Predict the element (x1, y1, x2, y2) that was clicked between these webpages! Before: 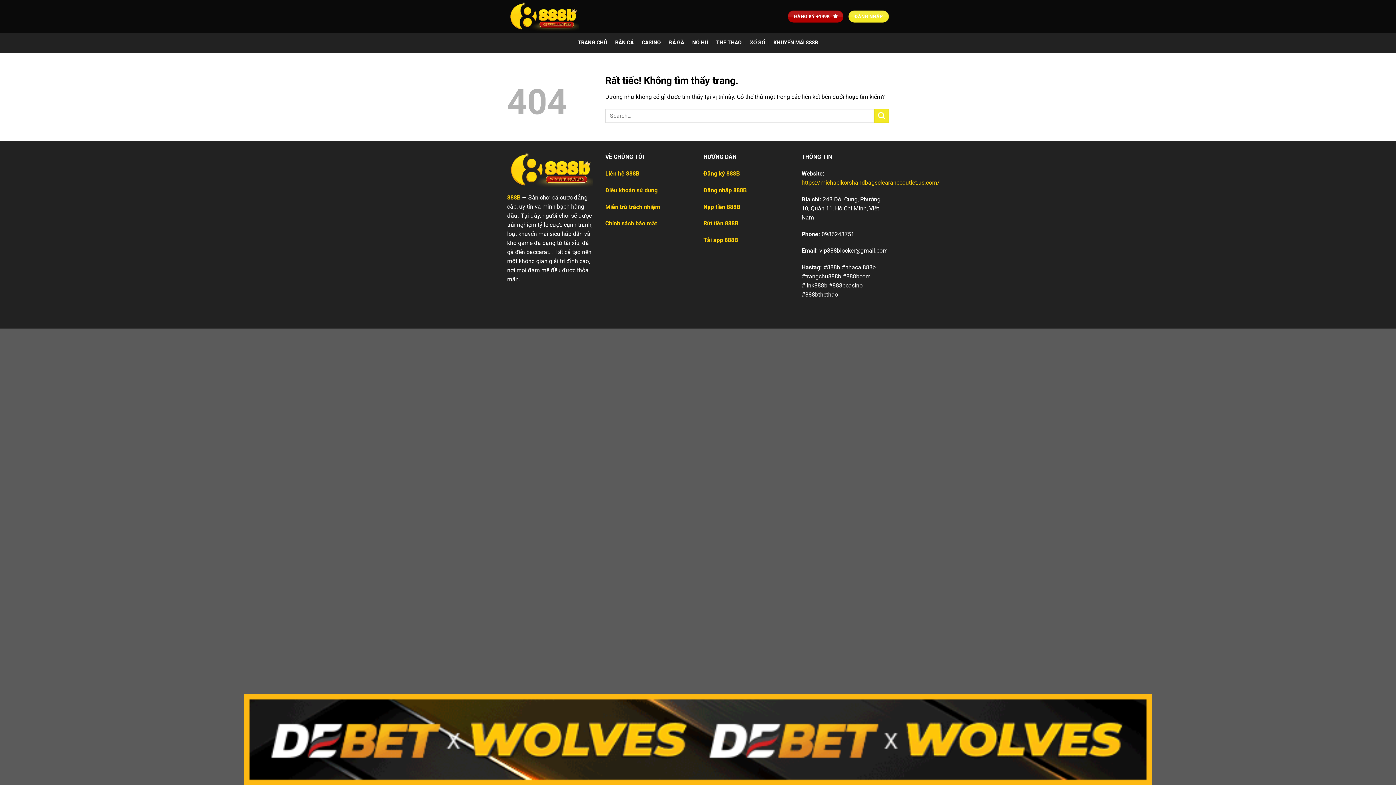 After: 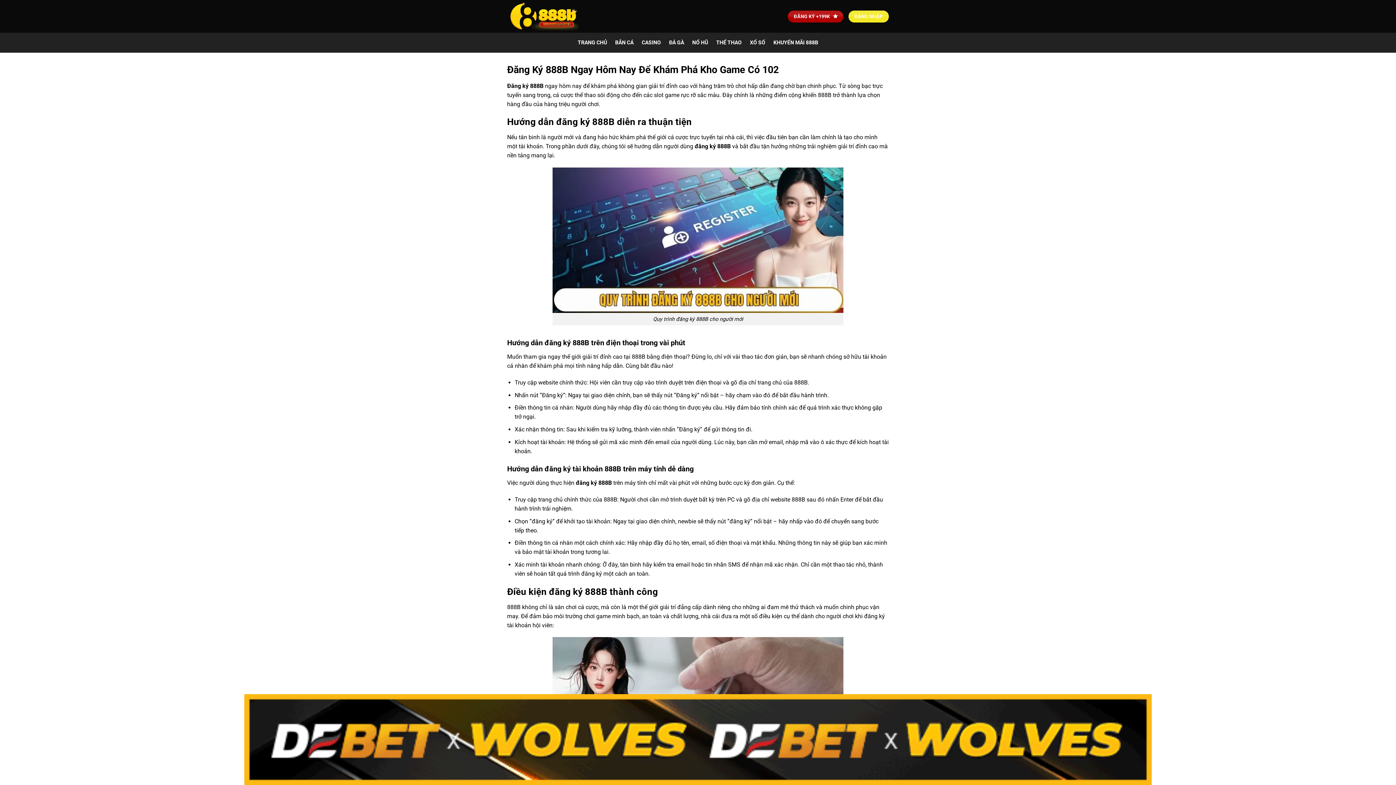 Action: label: Đăng ký 888B bbox: (703, 170, 740, 177)